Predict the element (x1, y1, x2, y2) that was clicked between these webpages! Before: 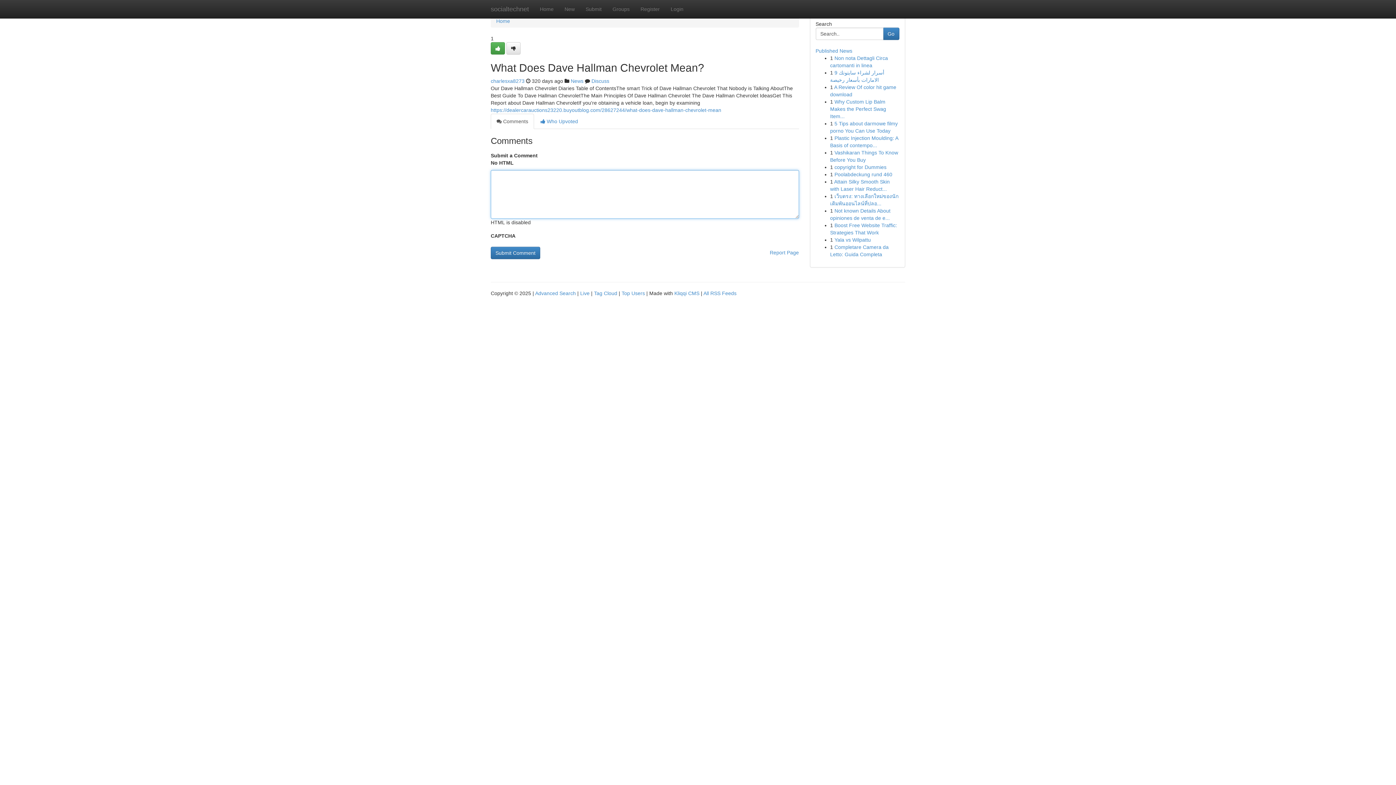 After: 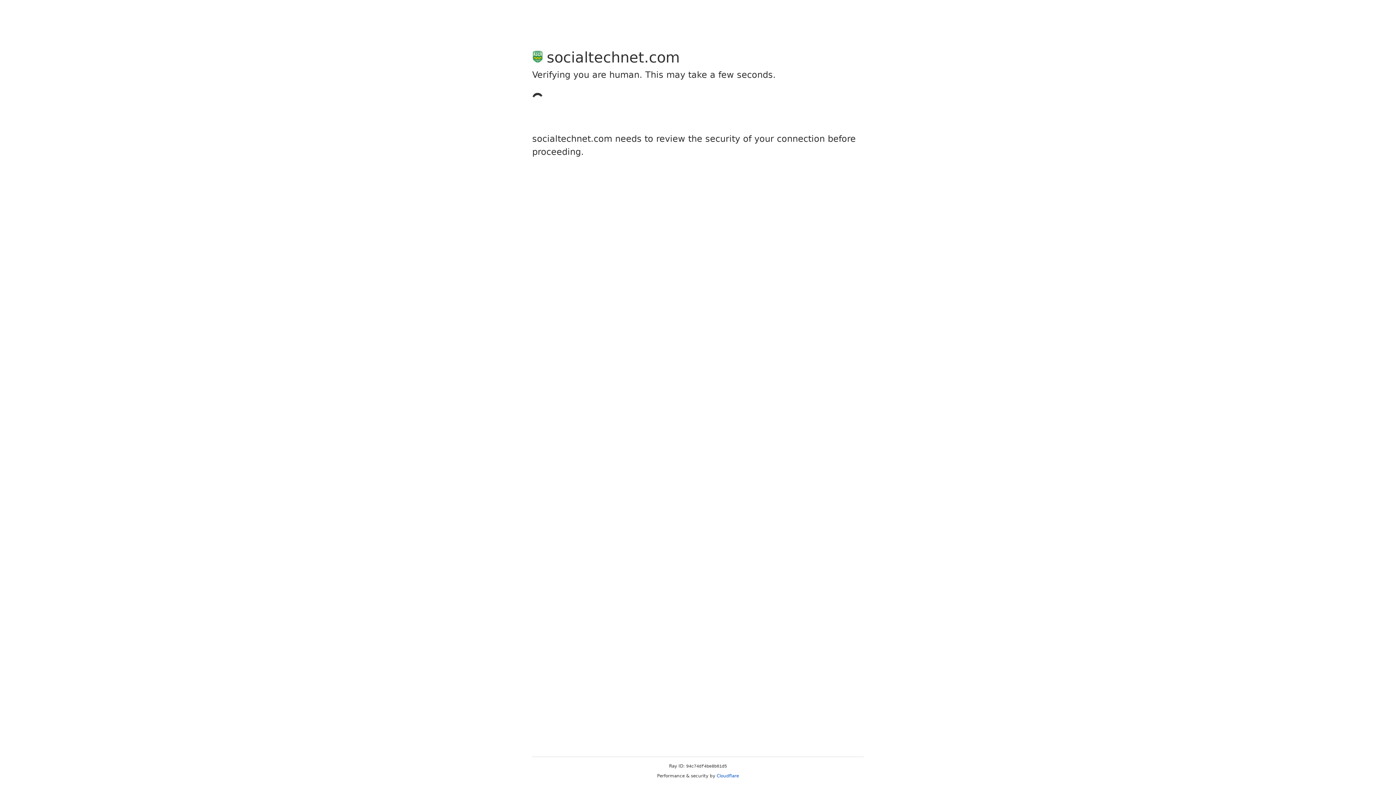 Action: bbox: (506, 42, 520, 54)